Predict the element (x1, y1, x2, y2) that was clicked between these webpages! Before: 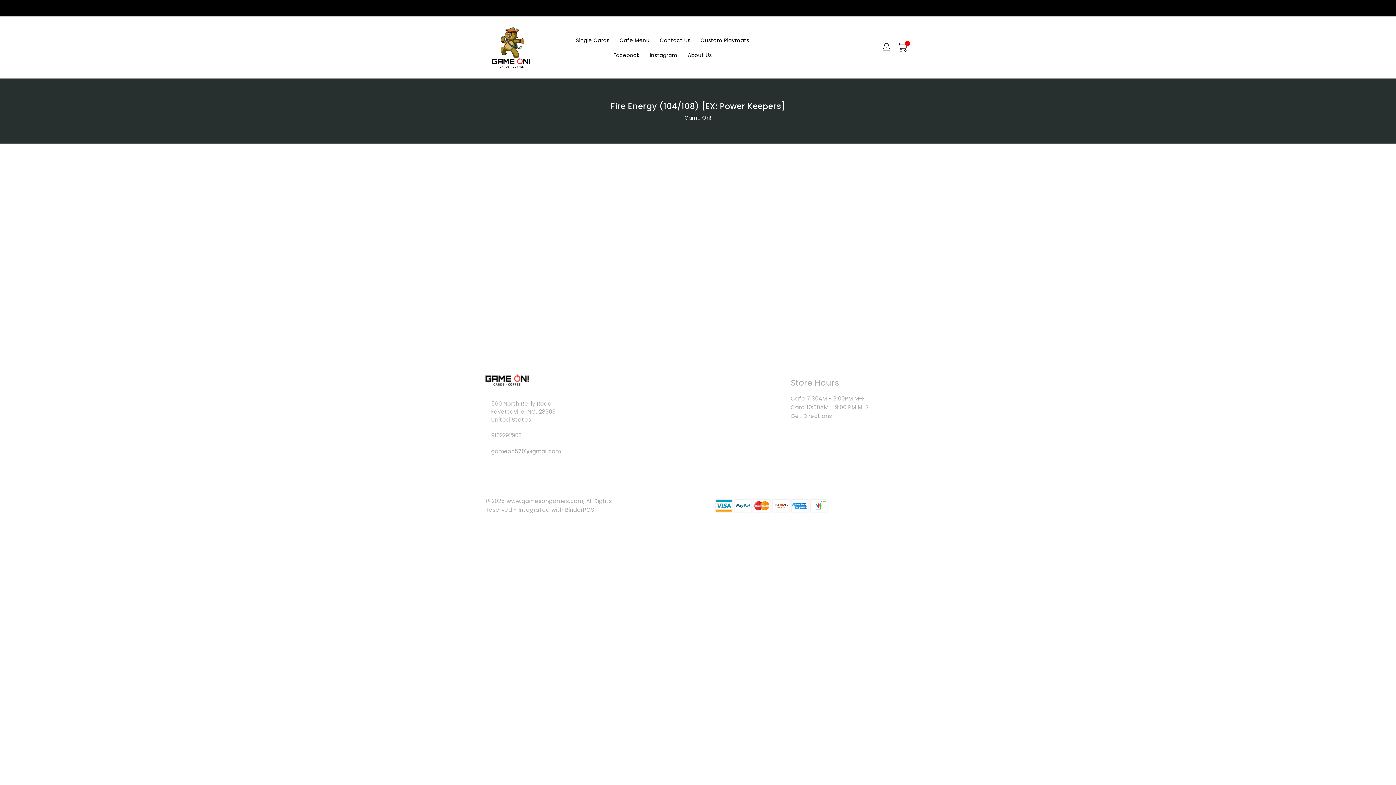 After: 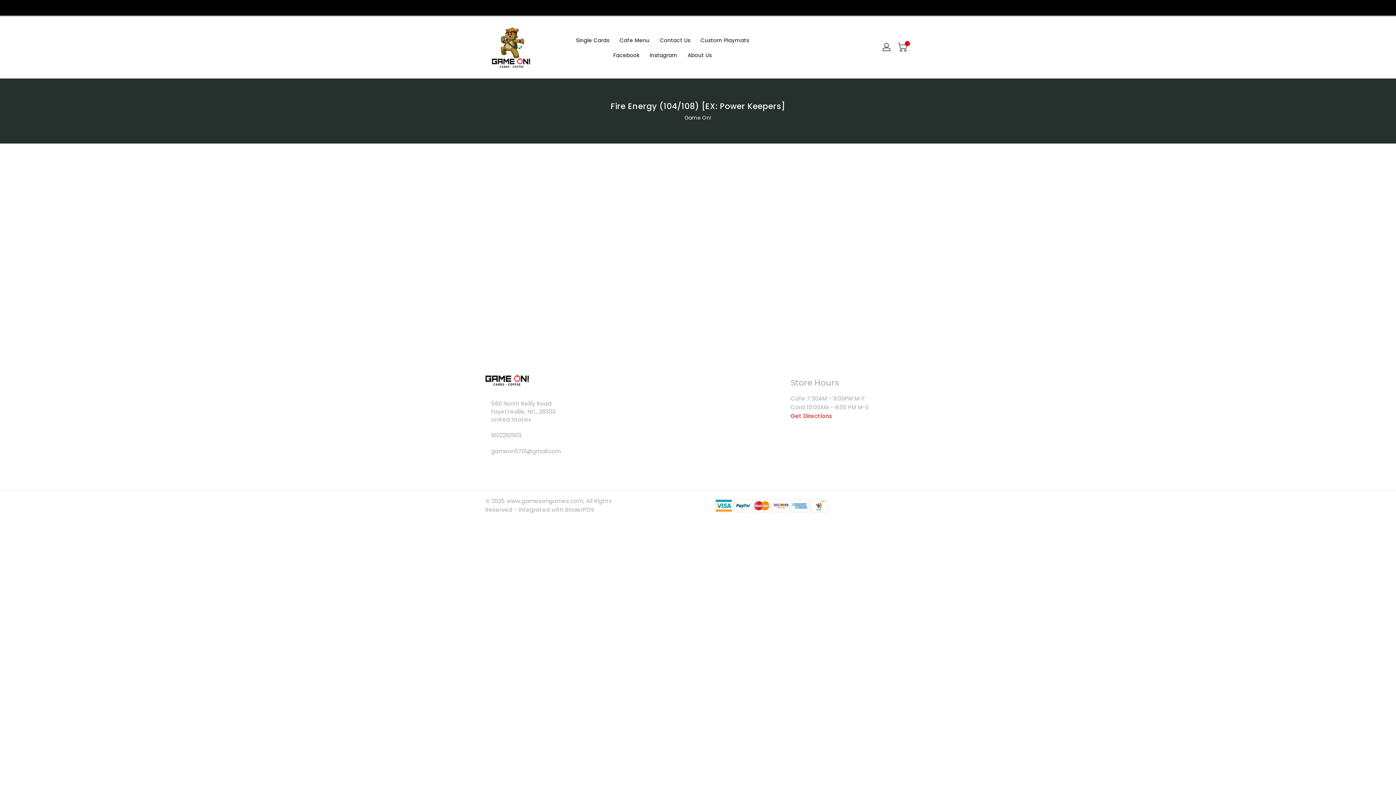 Action: label: Get Directions bbox: (790, 411, 910, 420)